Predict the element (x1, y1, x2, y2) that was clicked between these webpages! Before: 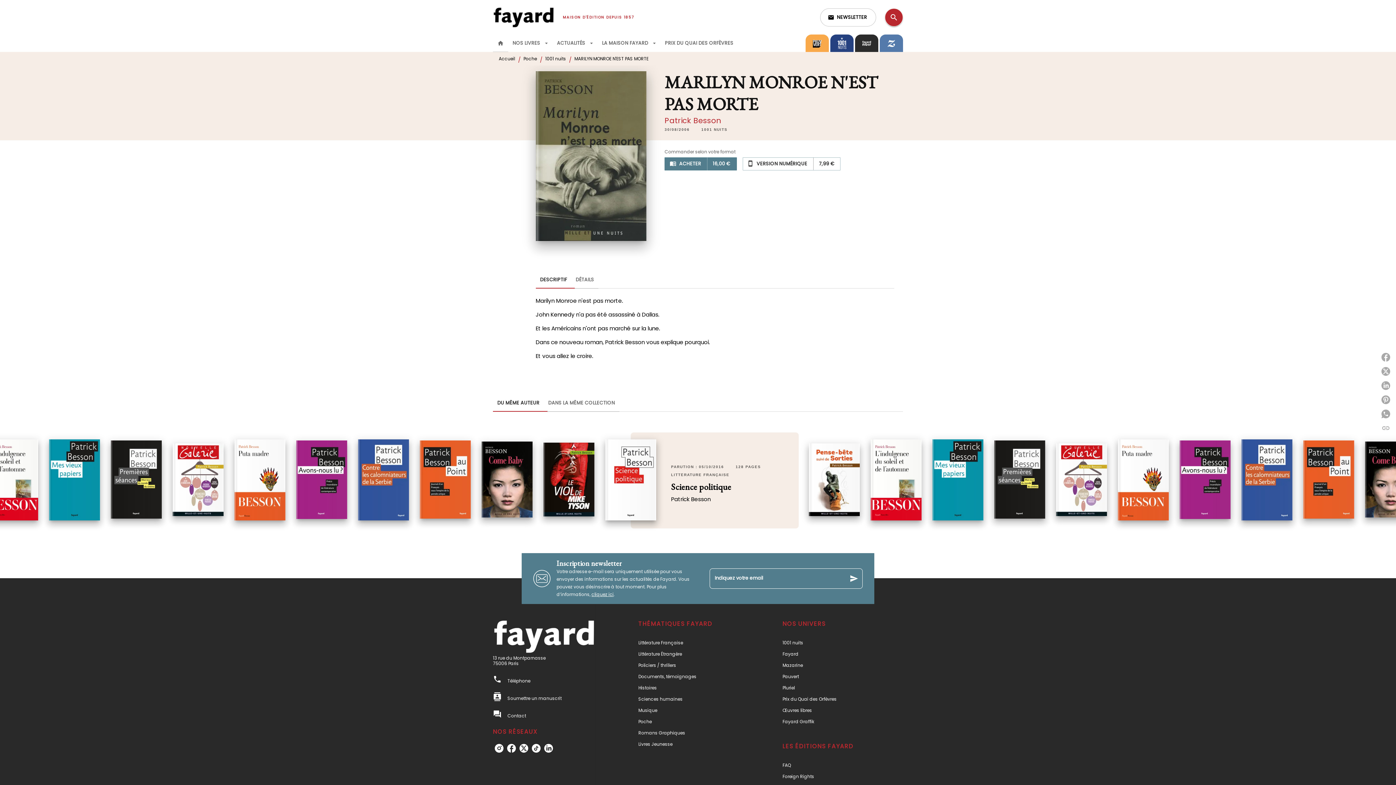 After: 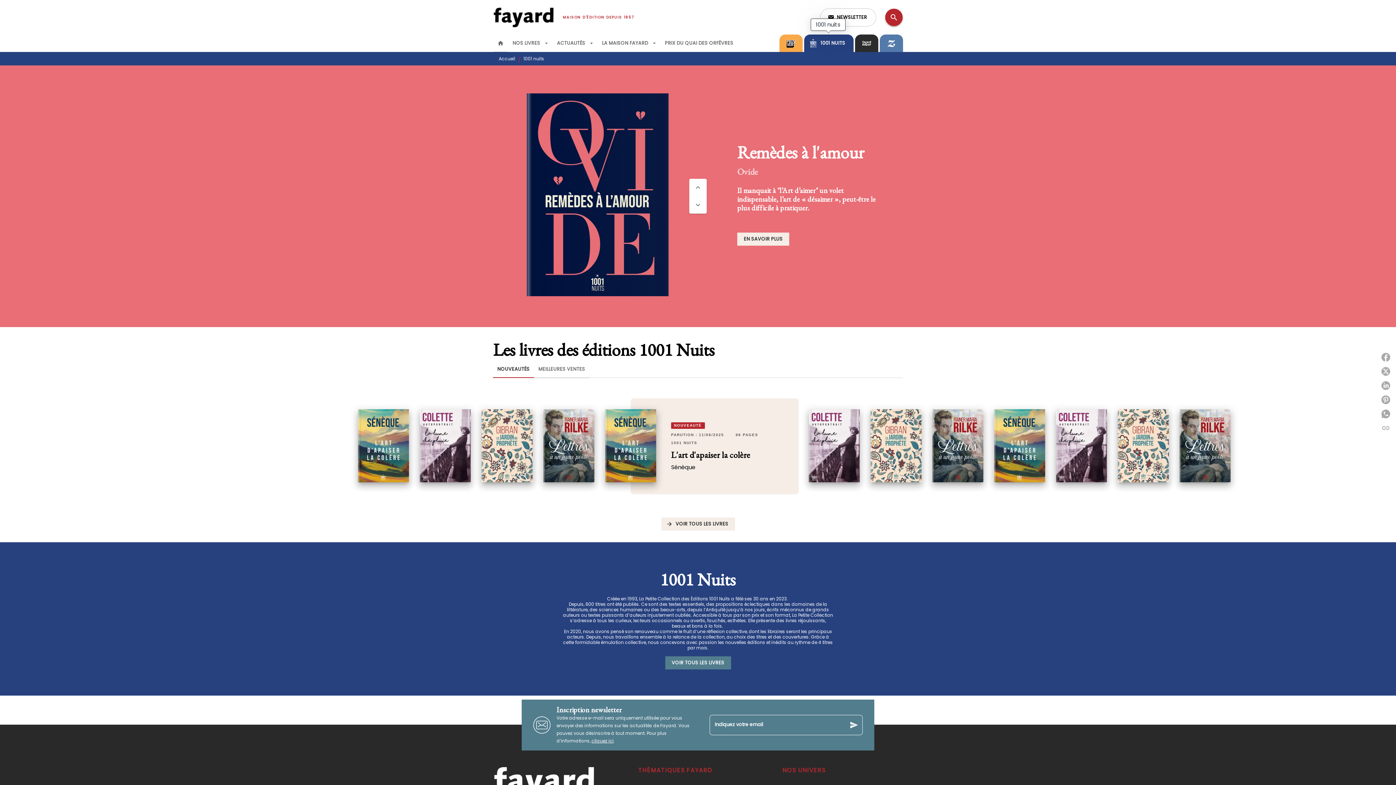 Action: bbox: (830, 34, 853, 52)